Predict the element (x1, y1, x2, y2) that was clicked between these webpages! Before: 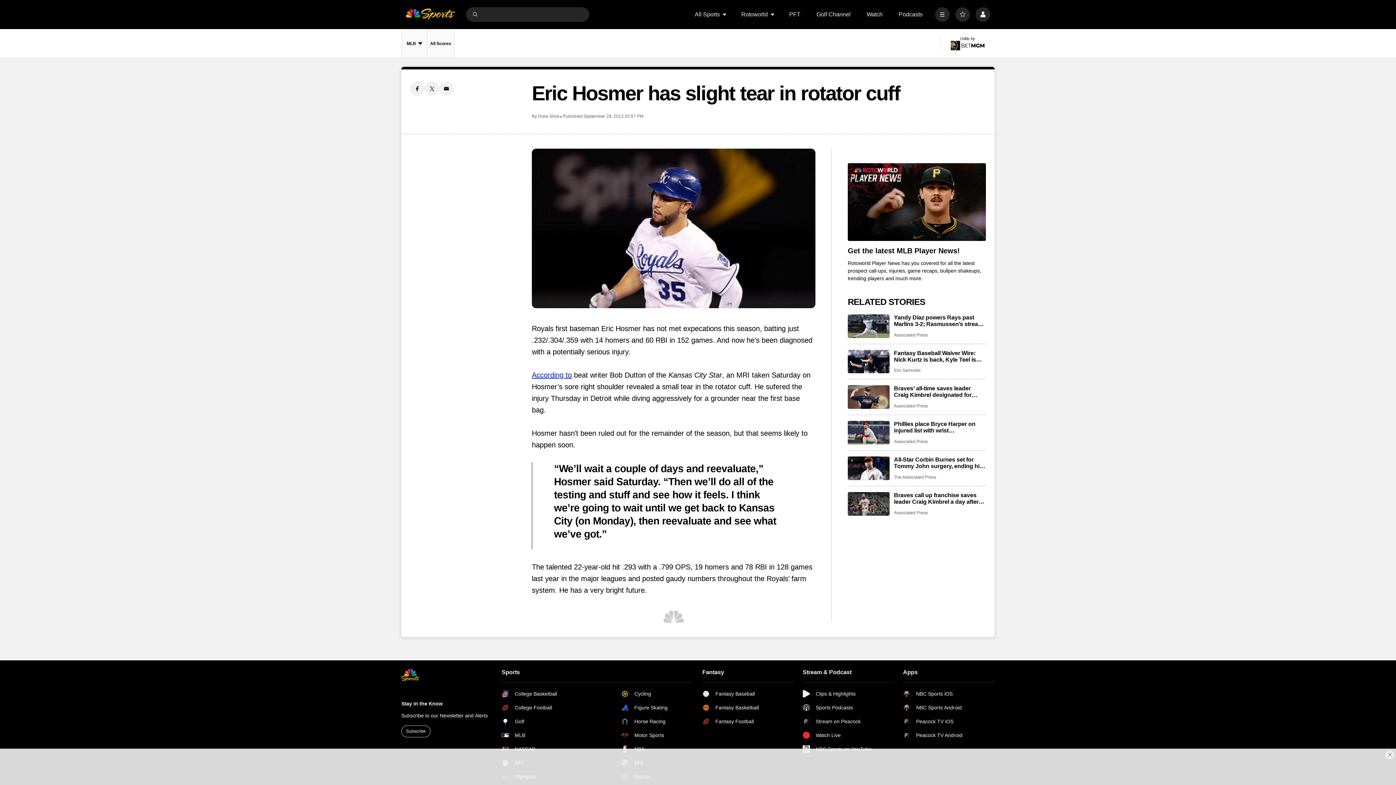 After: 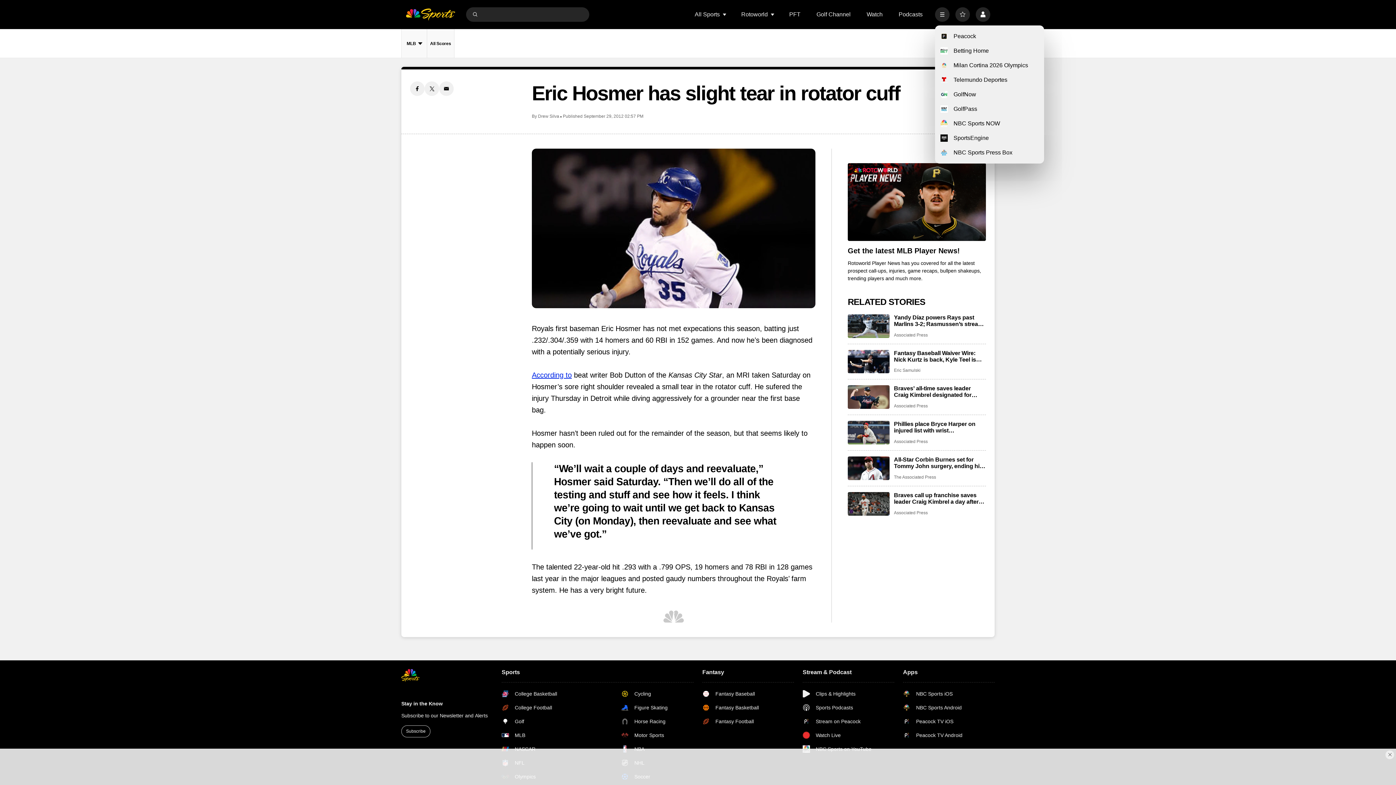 Action: bbox: (935, 7, 949, 21) label: More